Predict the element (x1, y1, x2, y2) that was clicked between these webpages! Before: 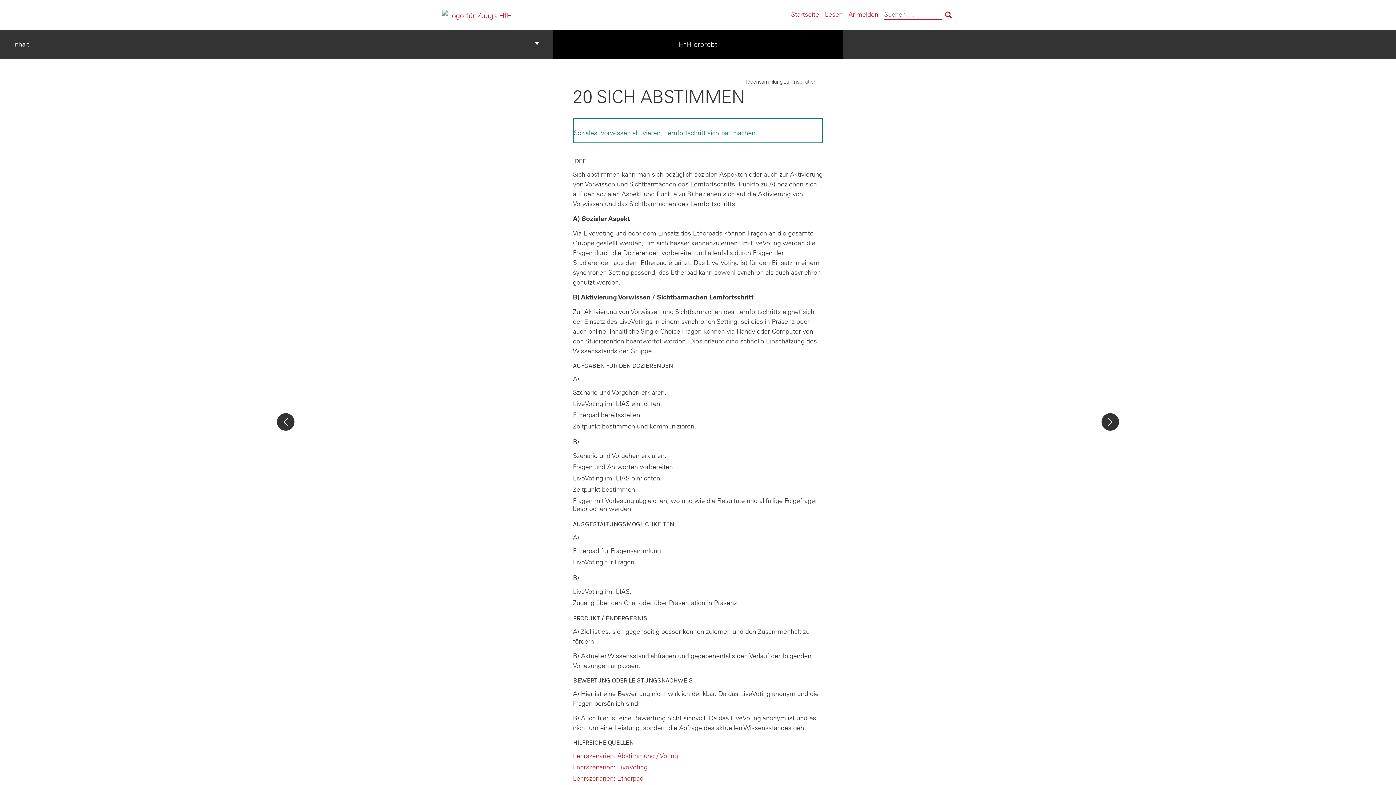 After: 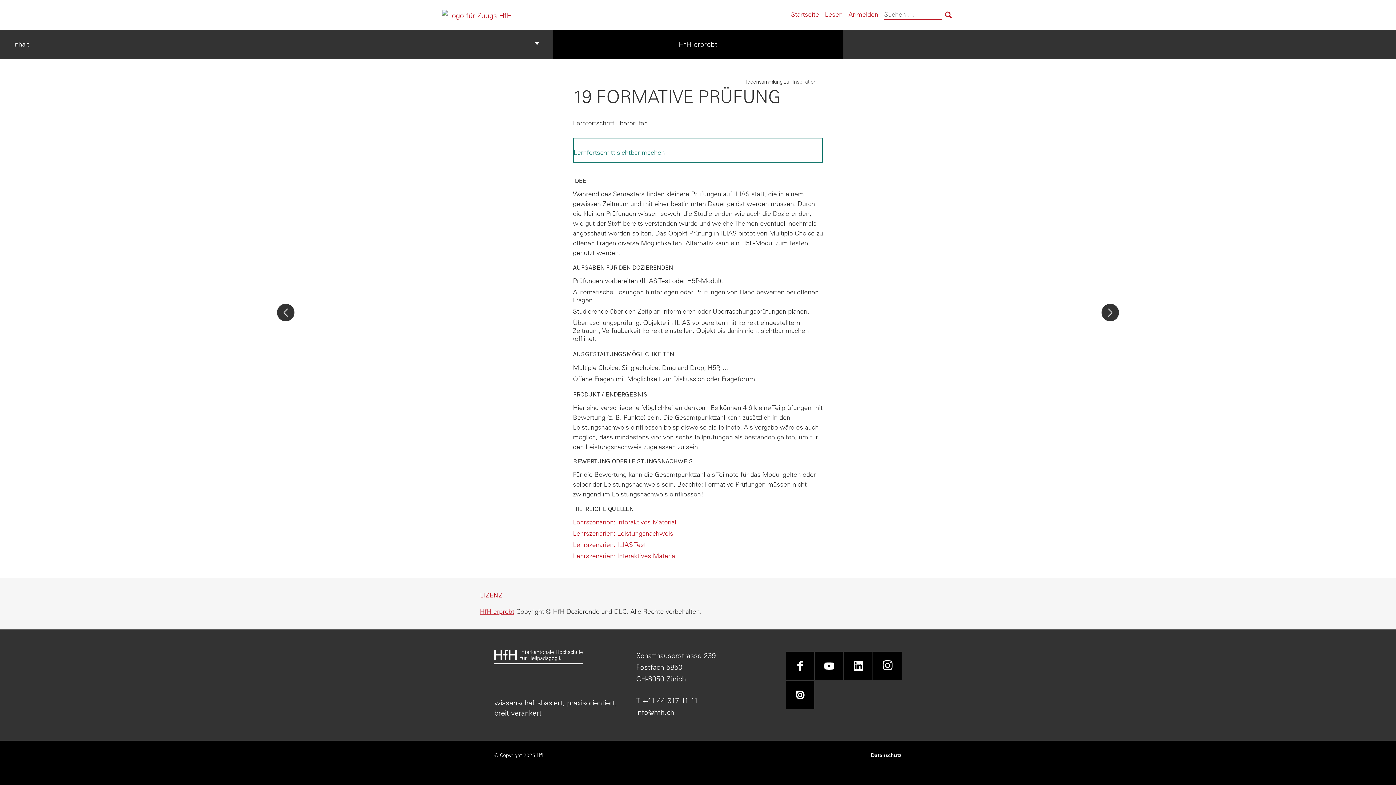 Action: label: Zurück bbox: (276, 412, 295, 431)